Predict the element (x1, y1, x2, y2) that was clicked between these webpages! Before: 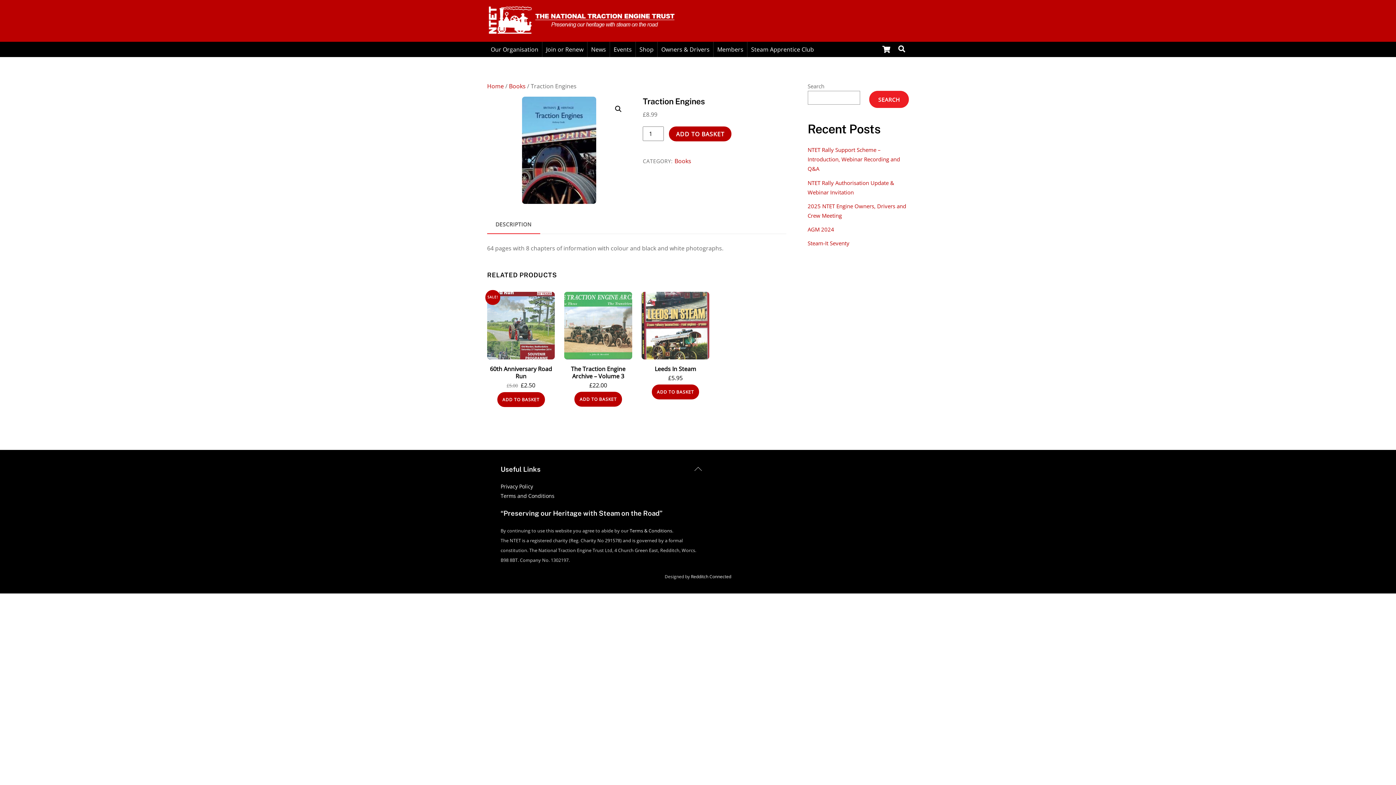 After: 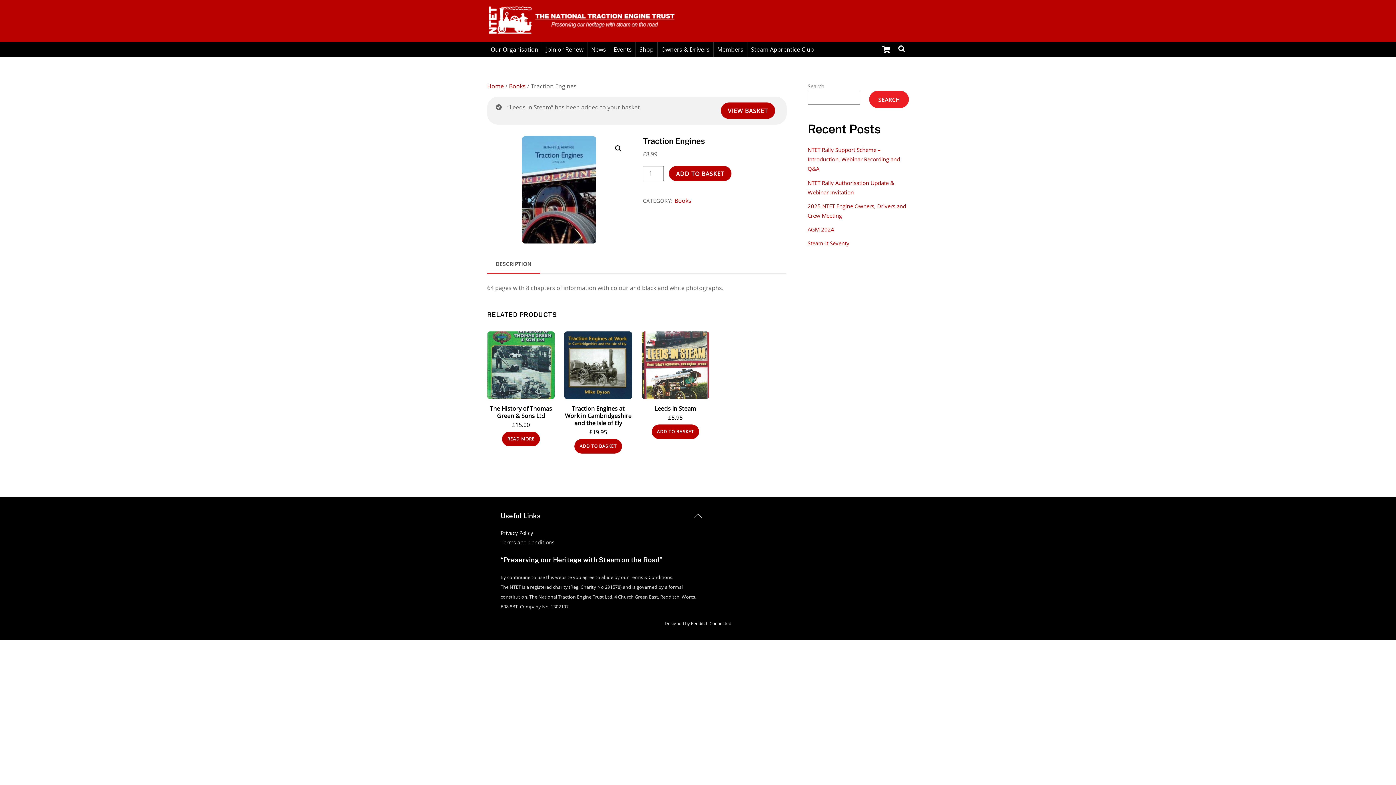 Action: label: Add to basket: “Leeds In Steam” bbox: (651, 384, 699, 399)